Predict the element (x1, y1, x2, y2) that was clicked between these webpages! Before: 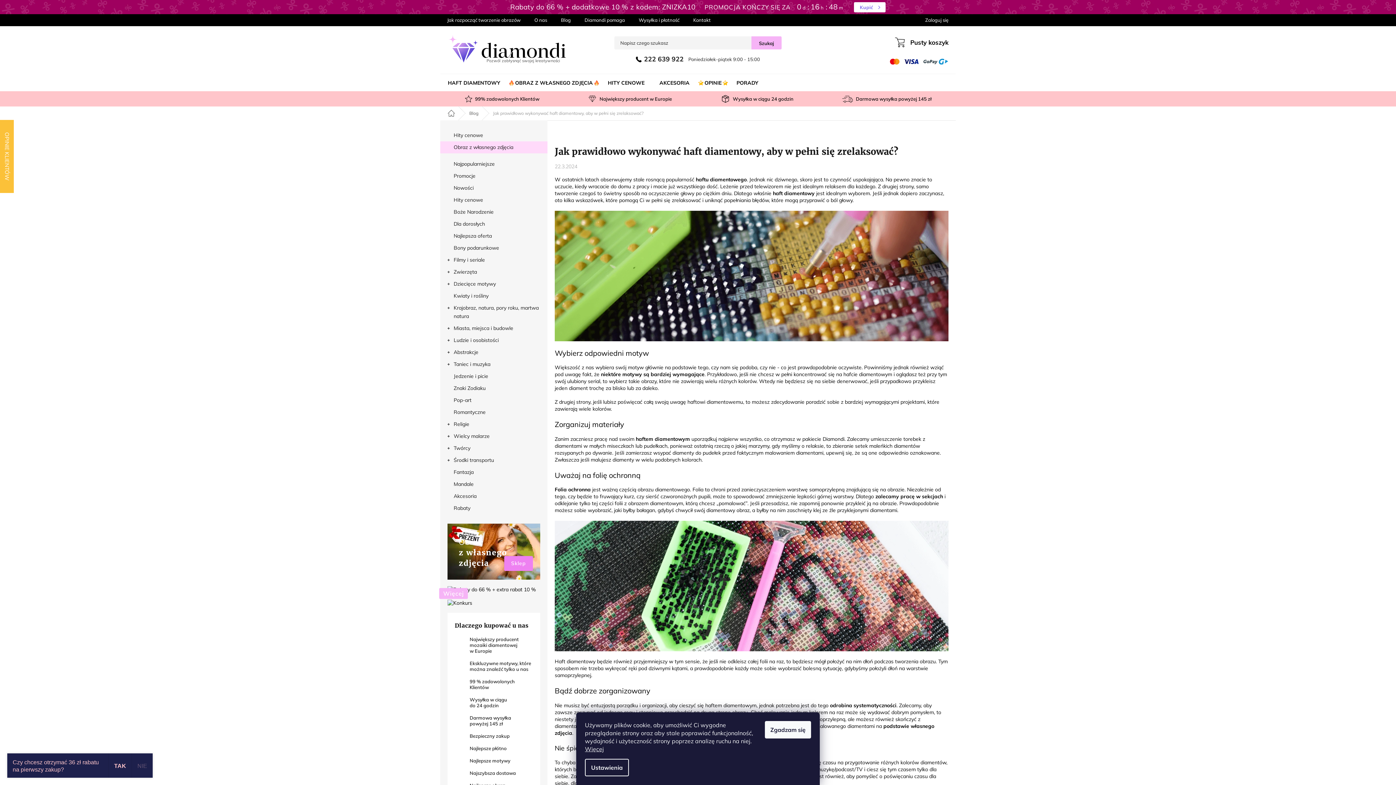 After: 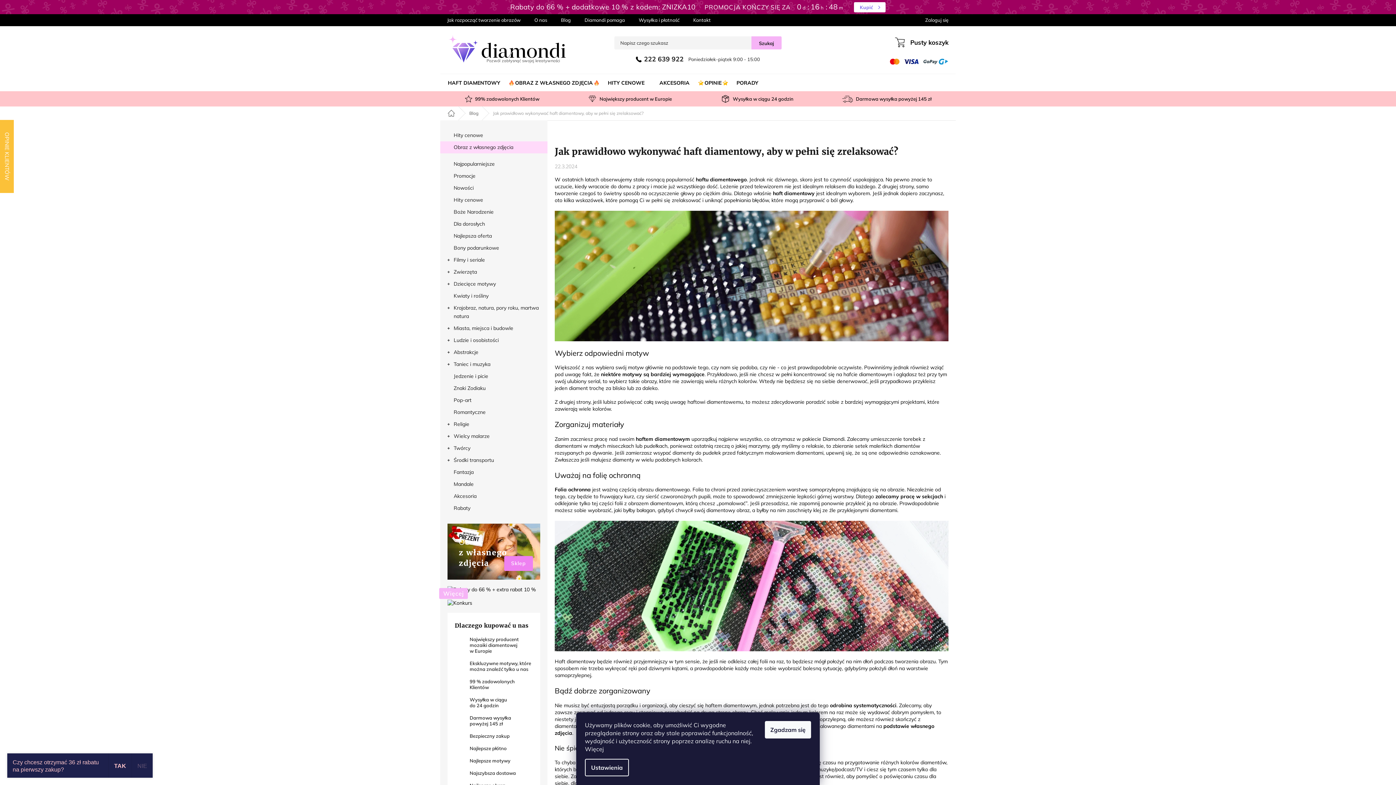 Action: label: Więcej bbox: (585, 745, 604, 753)